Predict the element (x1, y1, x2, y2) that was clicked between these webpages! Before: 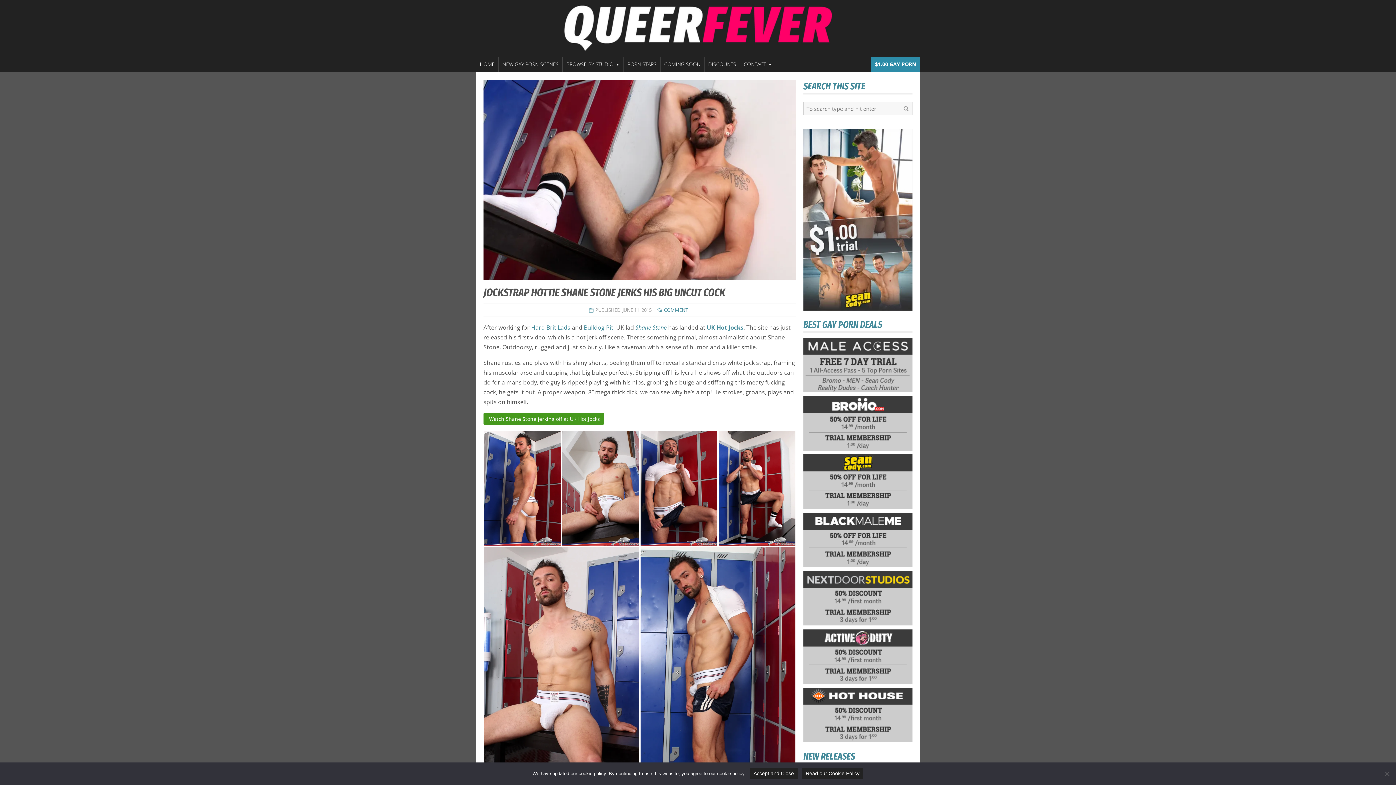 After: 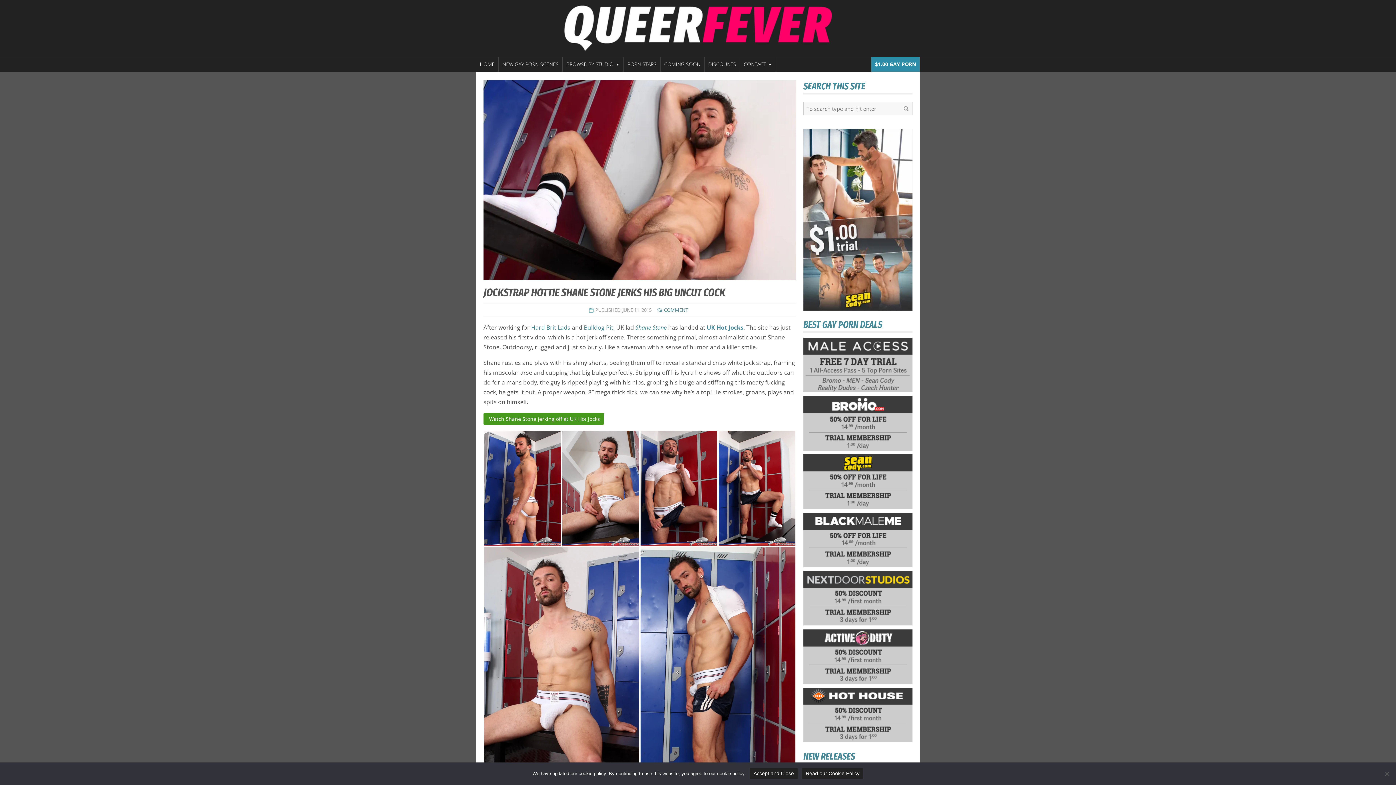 Action: bbox: (803, 535, 912, 543)